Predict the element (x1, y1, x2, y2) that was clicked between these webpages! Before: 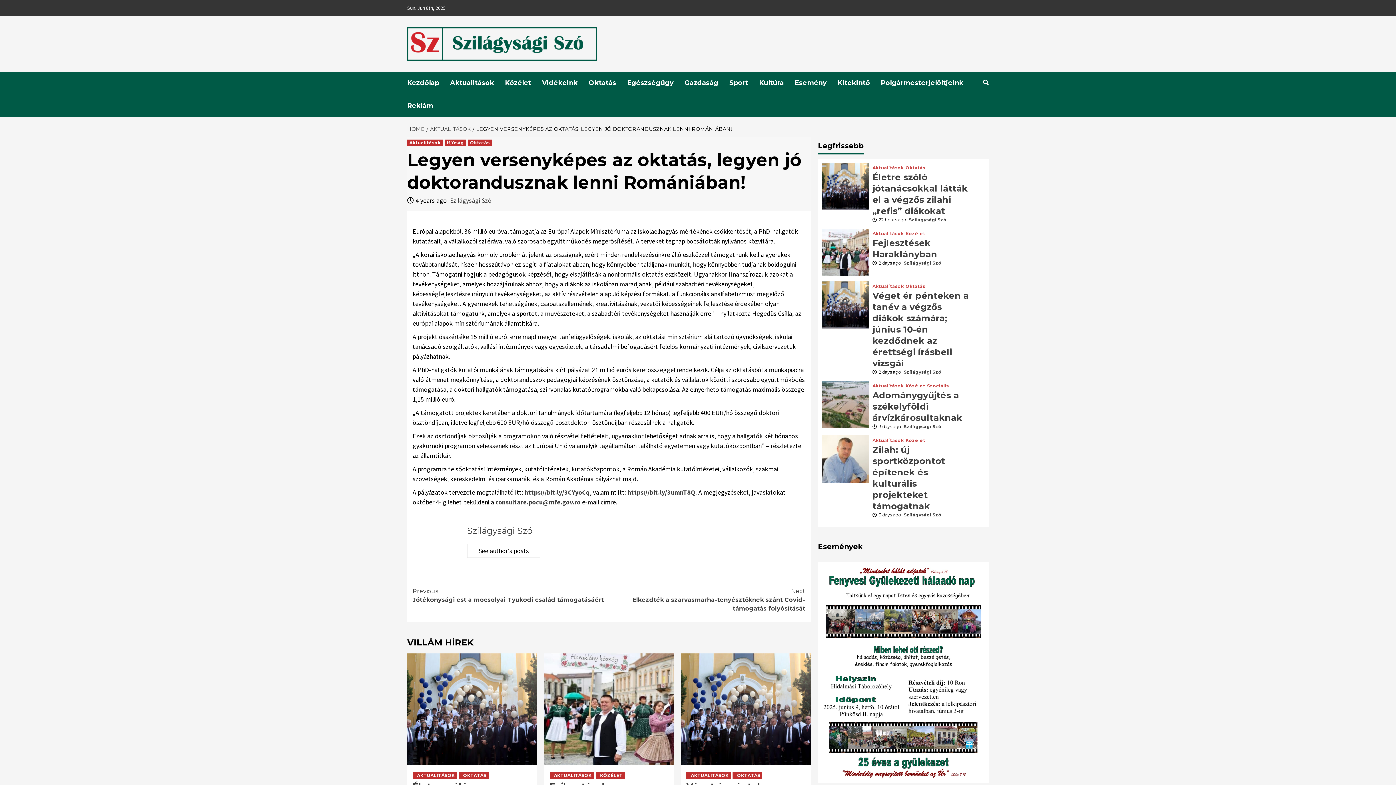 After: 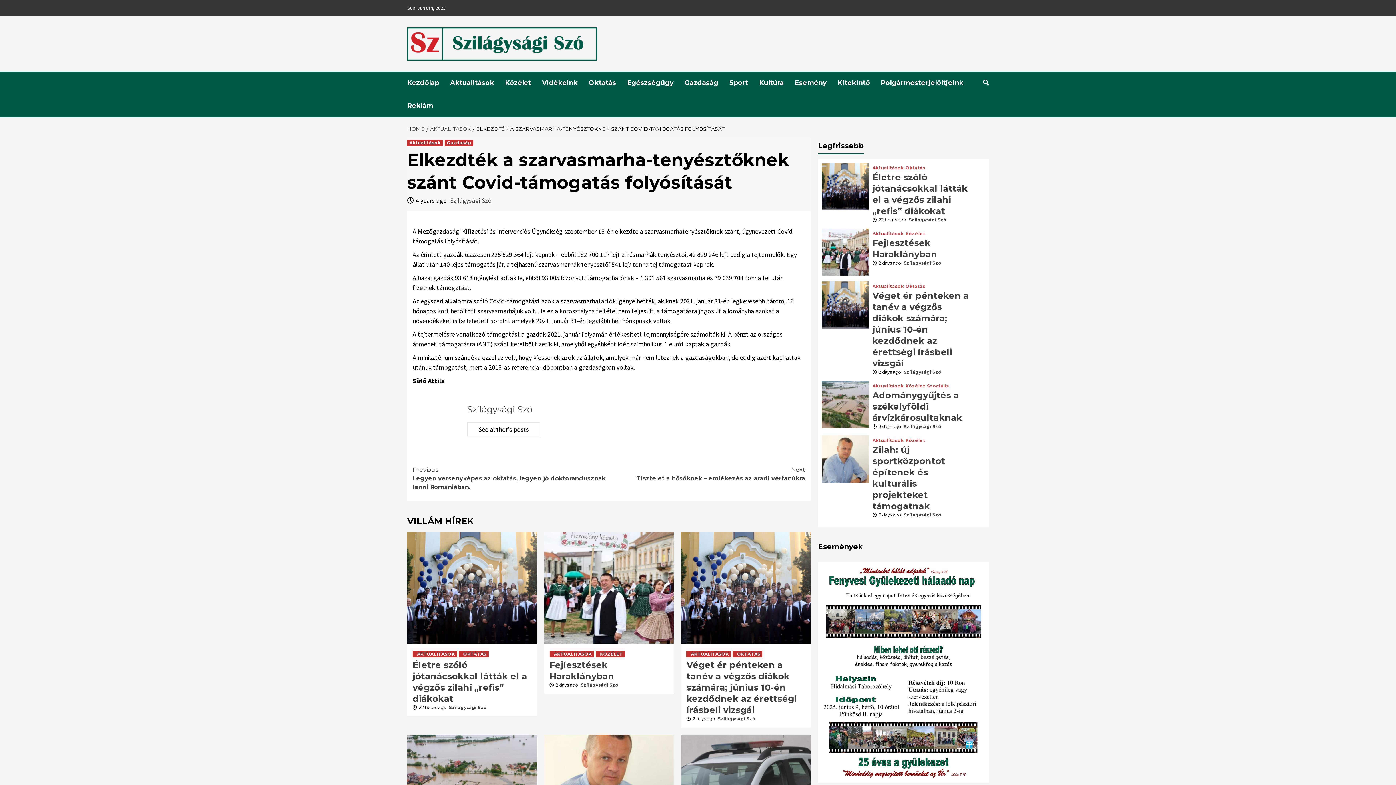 Action: bbox: (609, 587, 805, 613) label: Next
Elkezdték a szarvasmarha-tenyésztőknek szánt Covid-támogatás folyósítását